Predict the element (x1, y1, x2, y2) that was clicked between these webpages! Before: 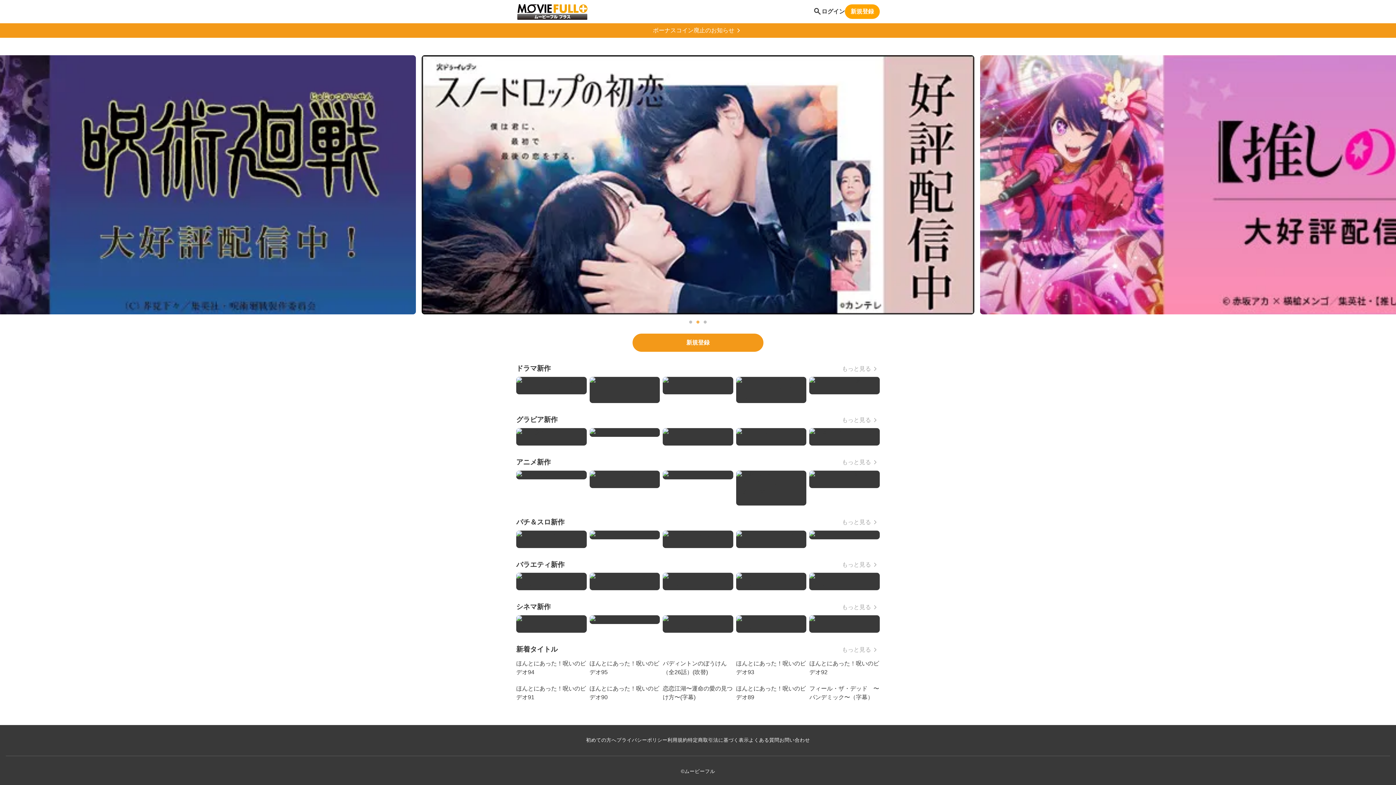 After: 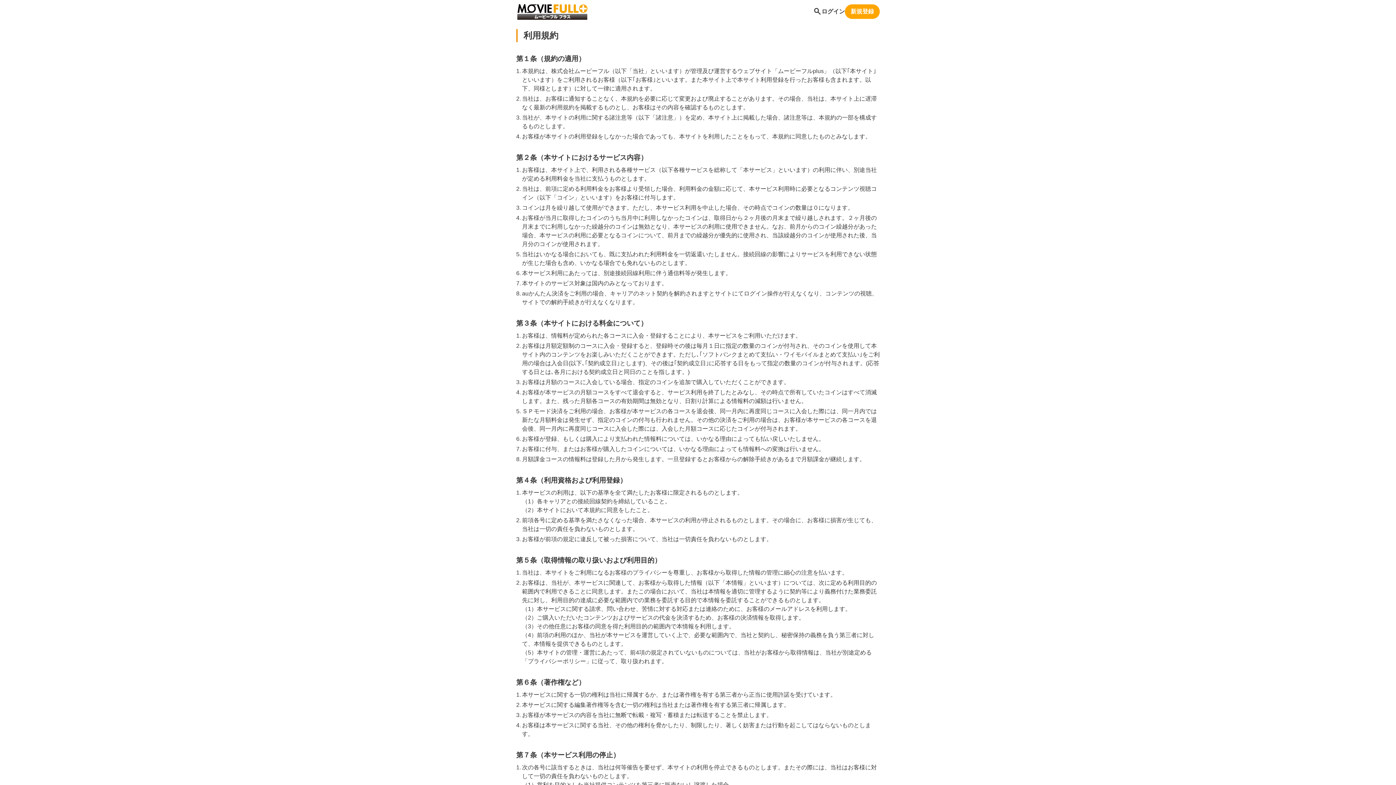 Action: bbox: (667, 737, 688, 744) label: 利用規約